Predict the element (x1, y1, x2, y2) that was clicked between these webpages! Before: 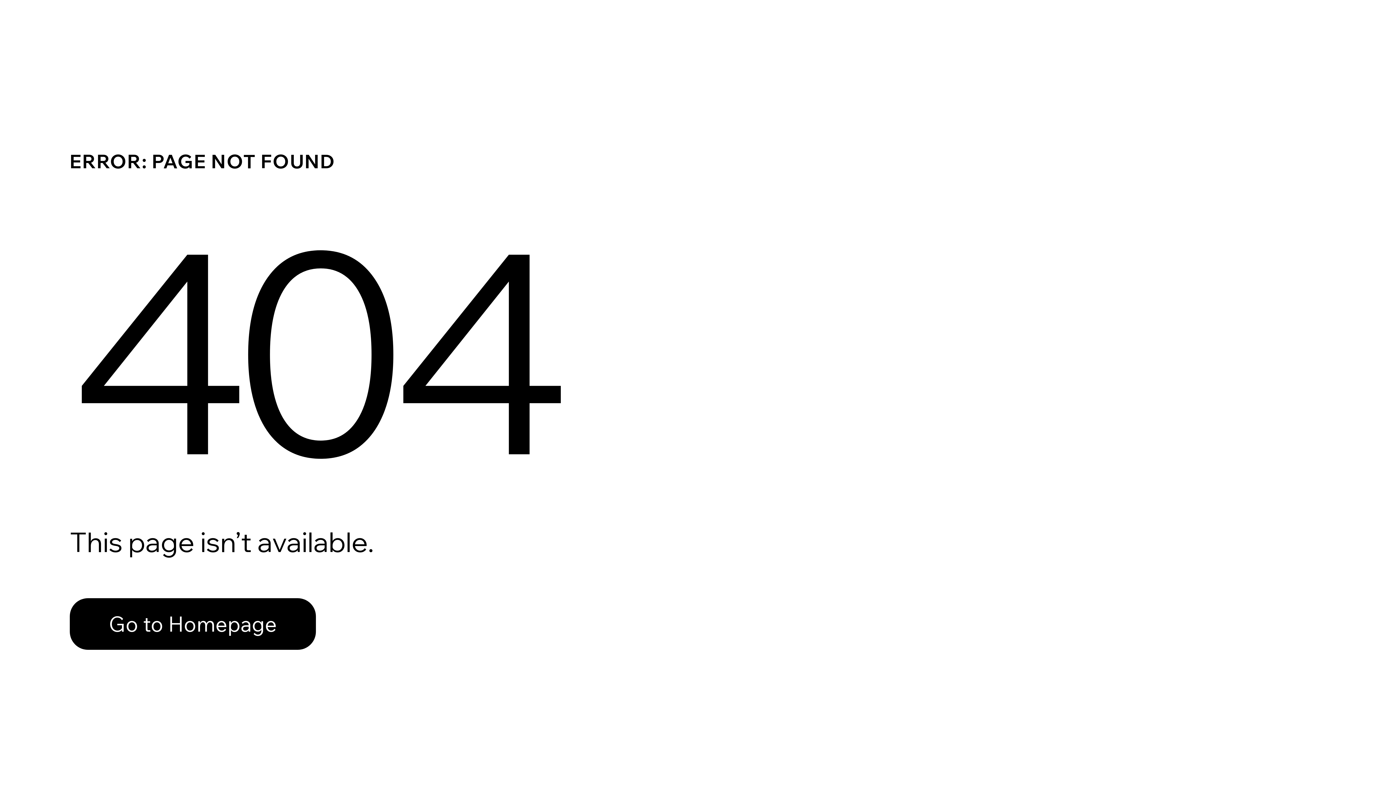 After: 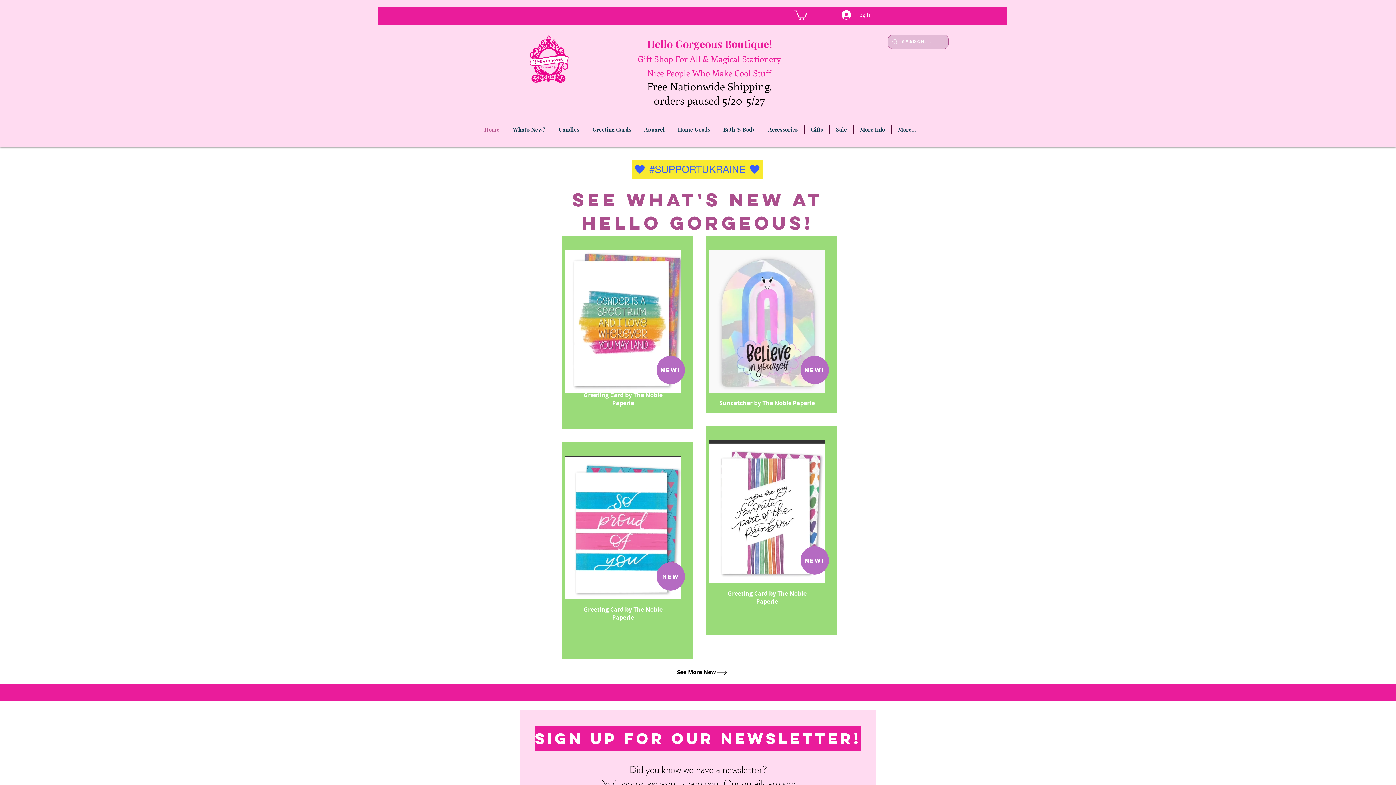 Action: label: Go to Homepage bbox: (69, 598, 316, 650)